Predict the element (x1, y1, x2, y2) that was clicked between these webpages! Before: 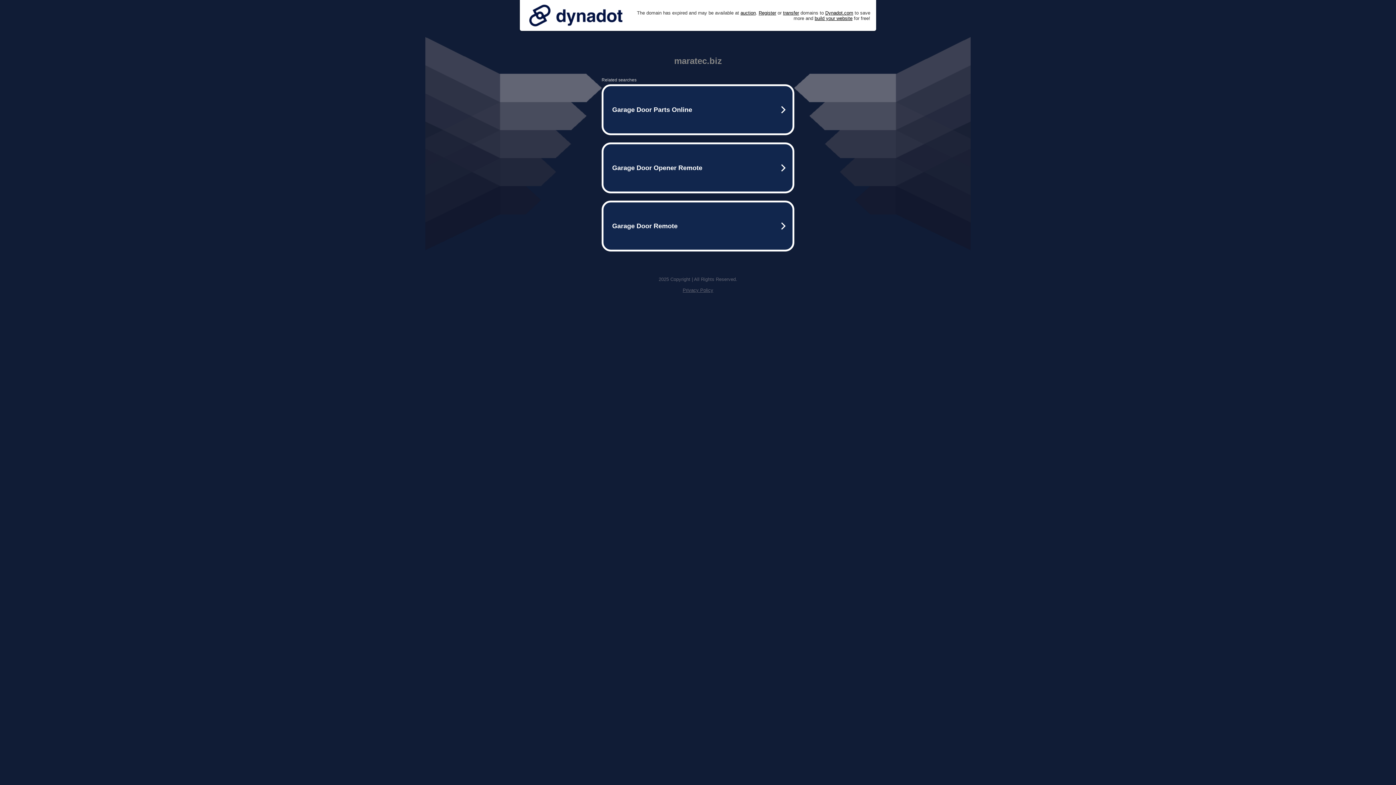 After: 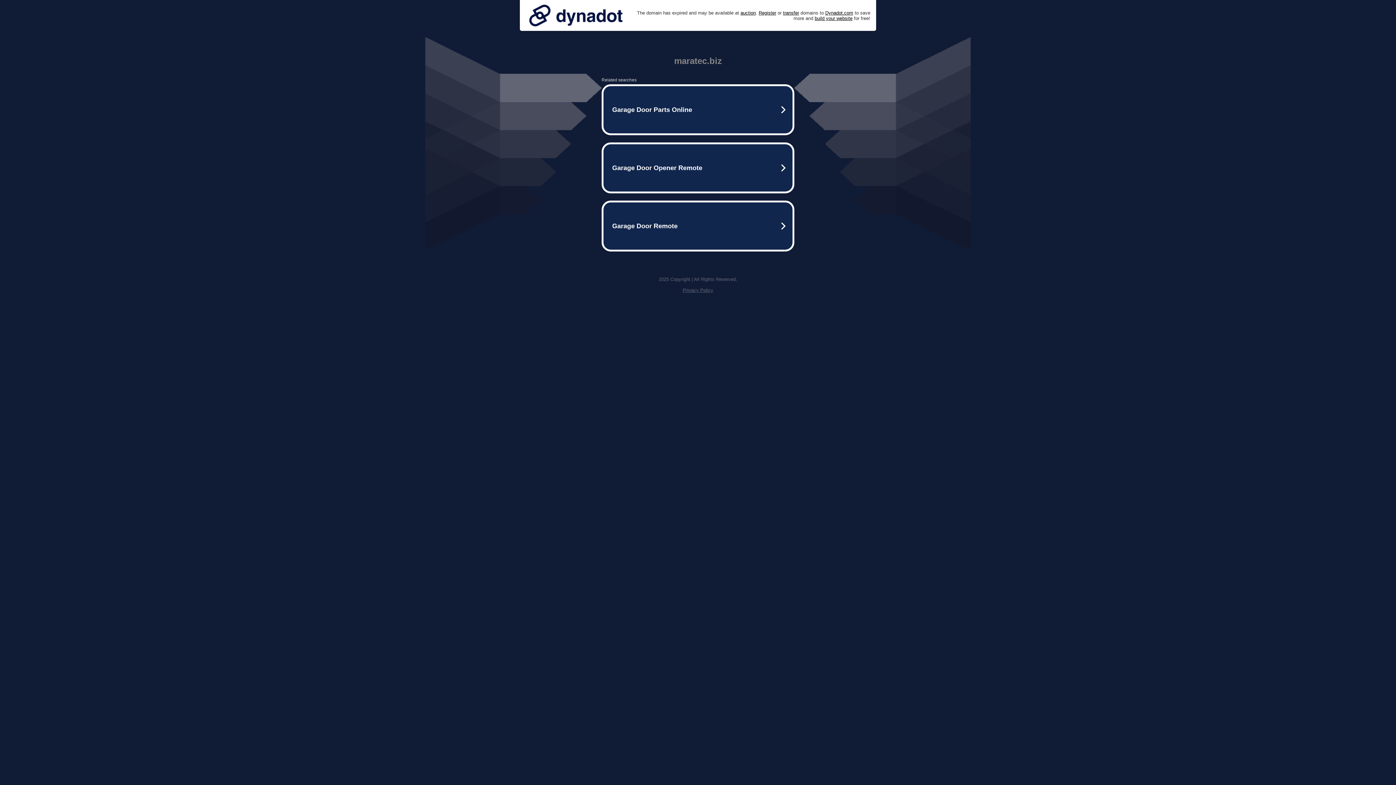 Action: bbox: (525, 0, 626, 30)